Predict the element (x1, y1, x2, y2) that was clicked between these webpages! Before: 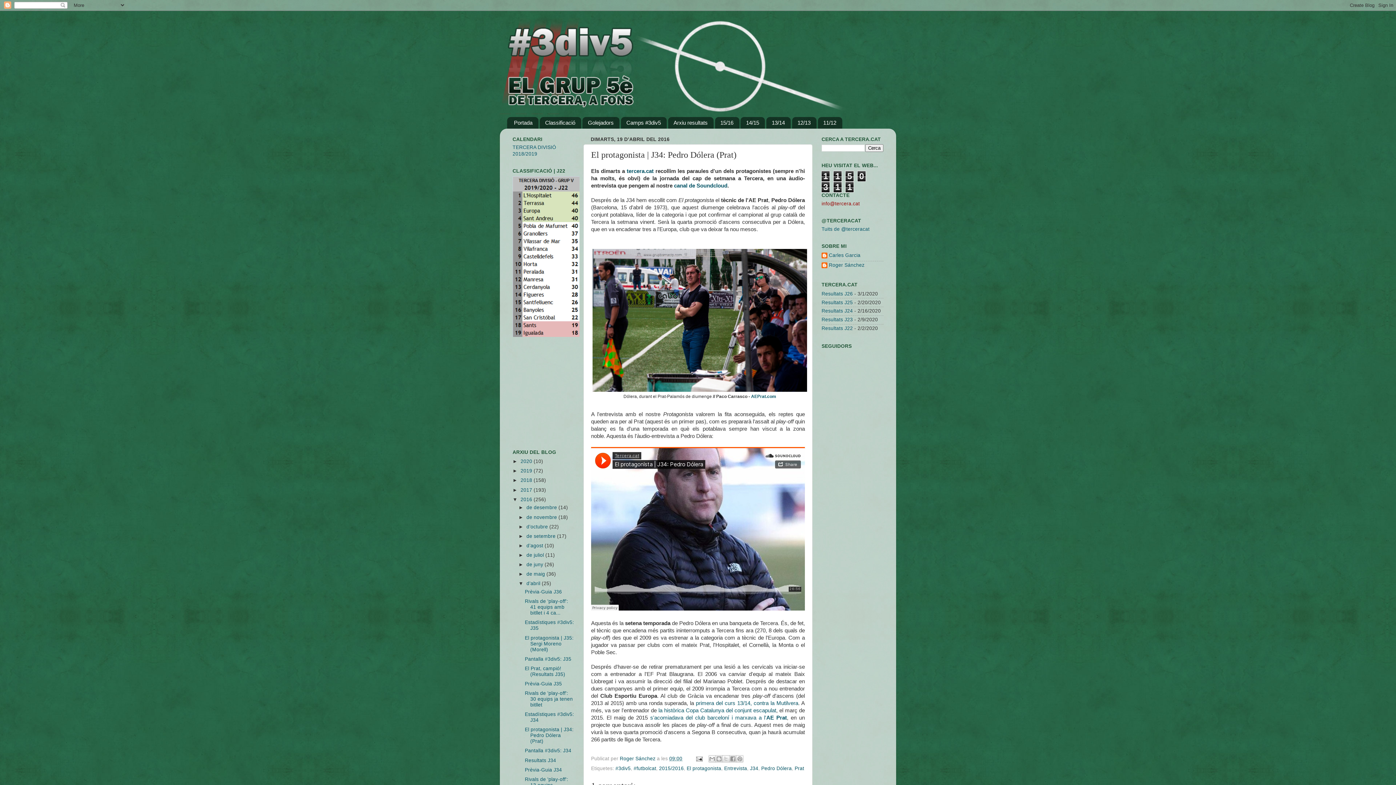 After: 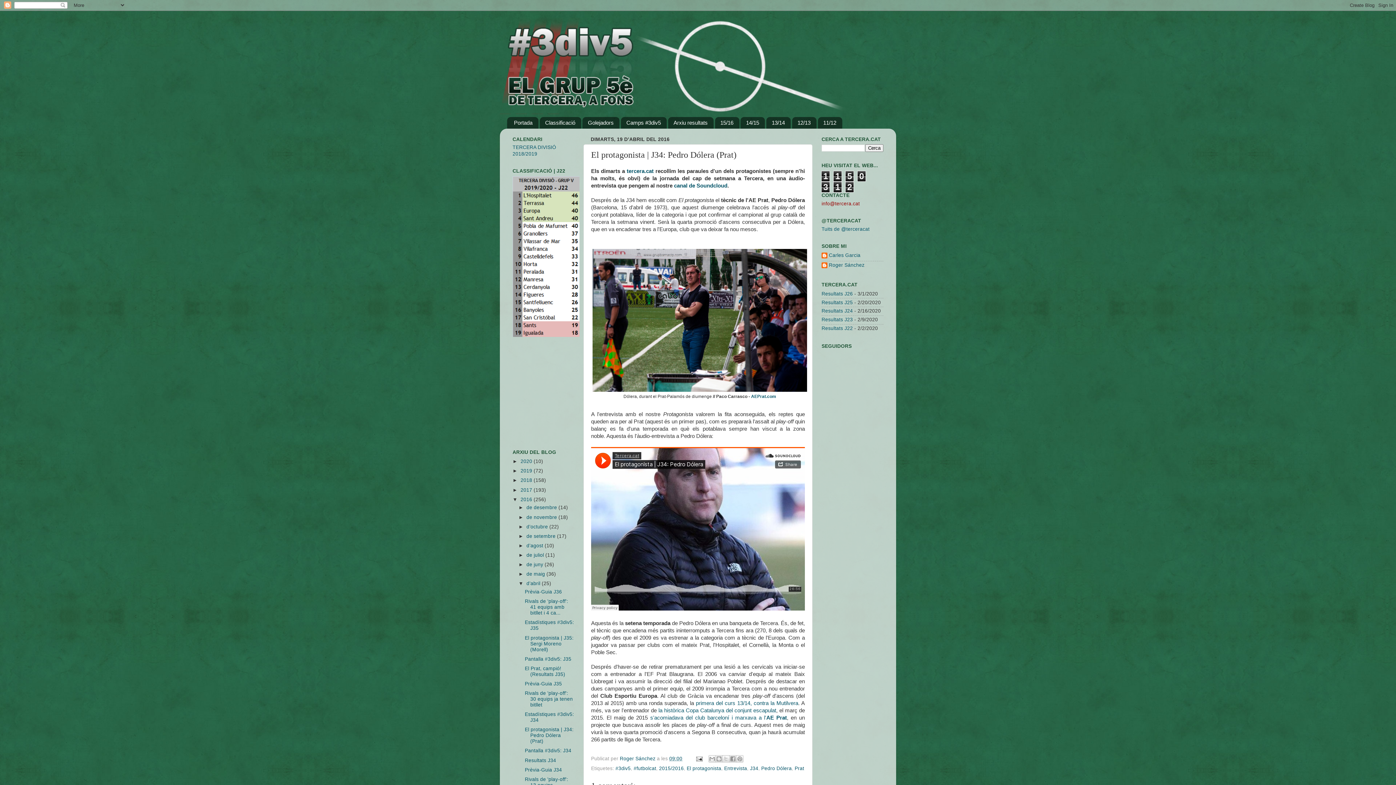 Action: label: El protagonista | J34: Pedro Dólera (Prat) bbox: (524, 727, 573, 744)